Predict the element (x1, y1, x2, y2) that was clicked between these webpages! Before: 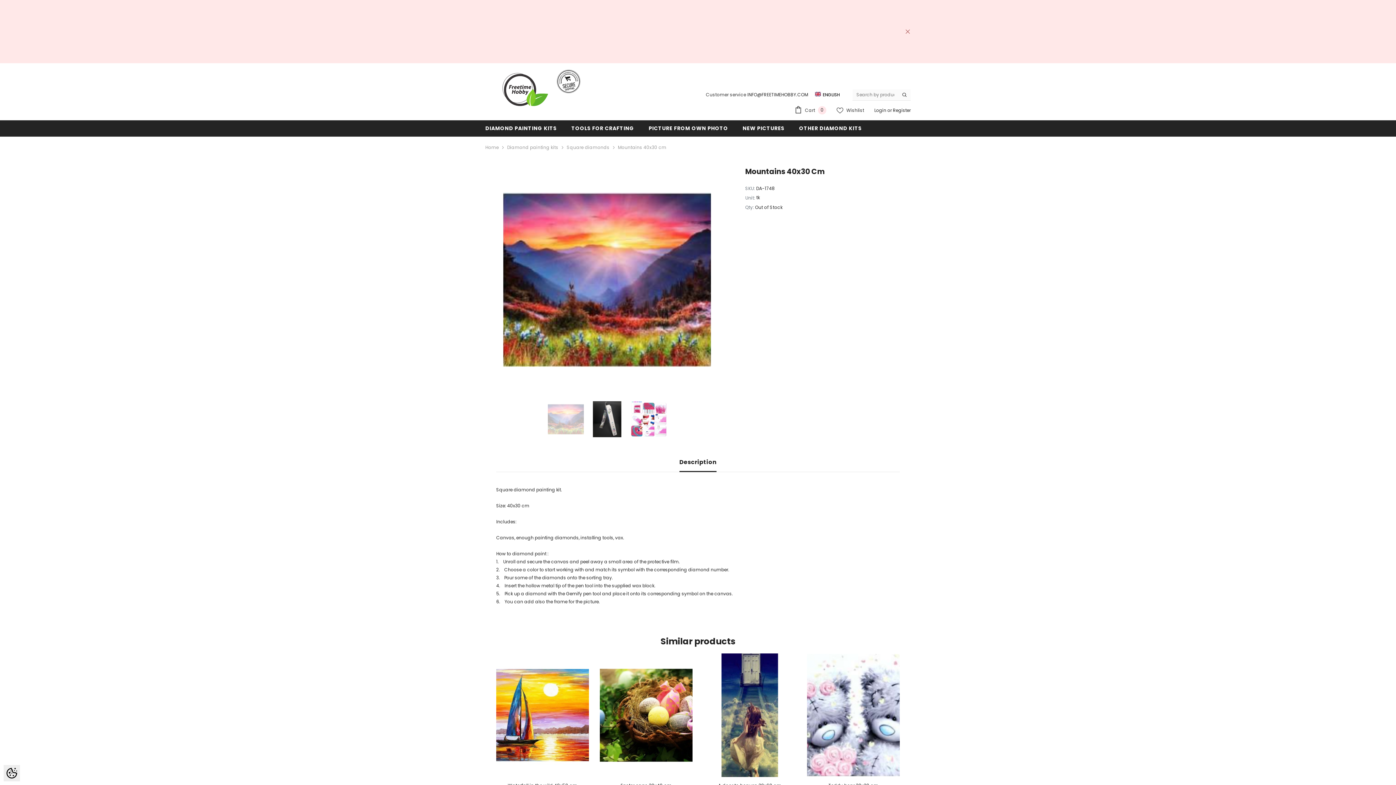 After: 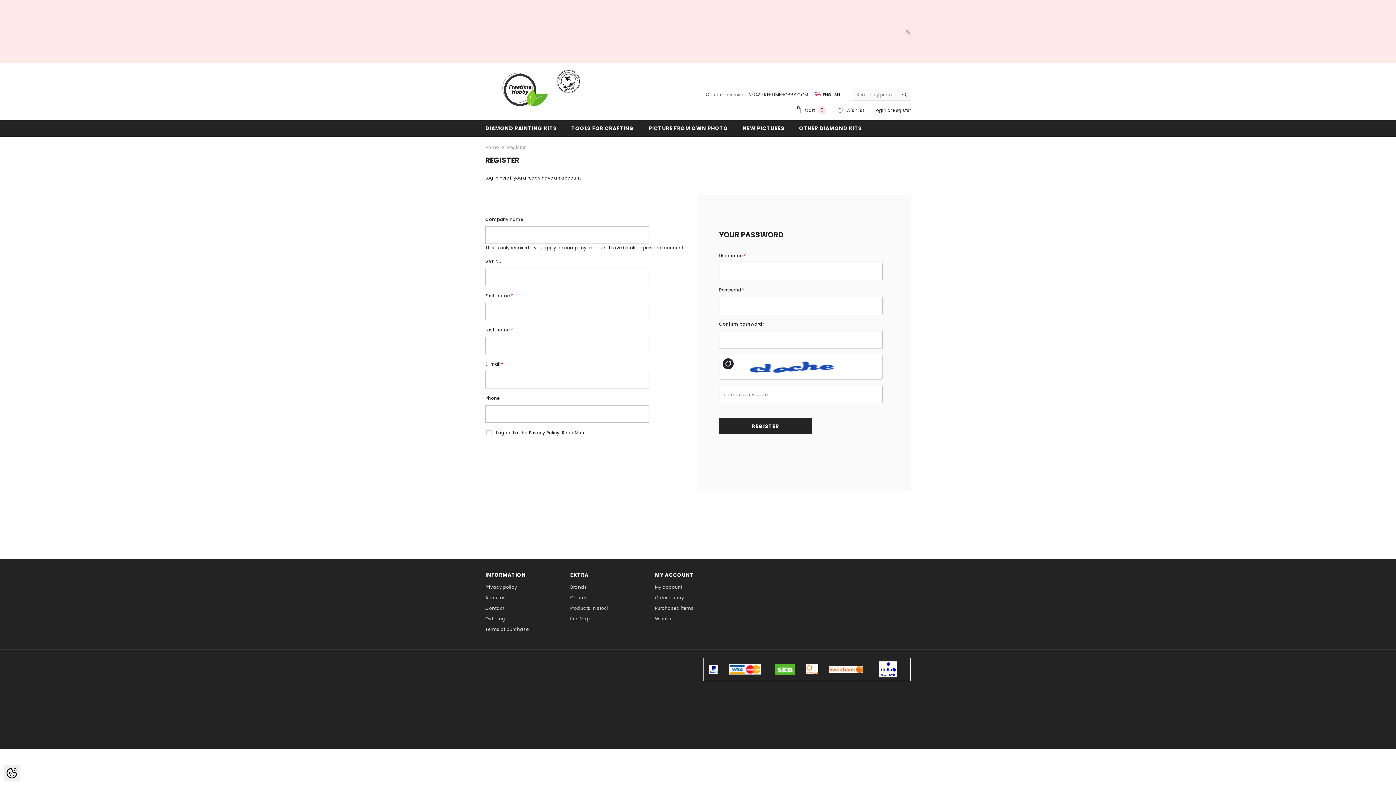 Action: label: Register bbox: (893, 107, 910, 113)